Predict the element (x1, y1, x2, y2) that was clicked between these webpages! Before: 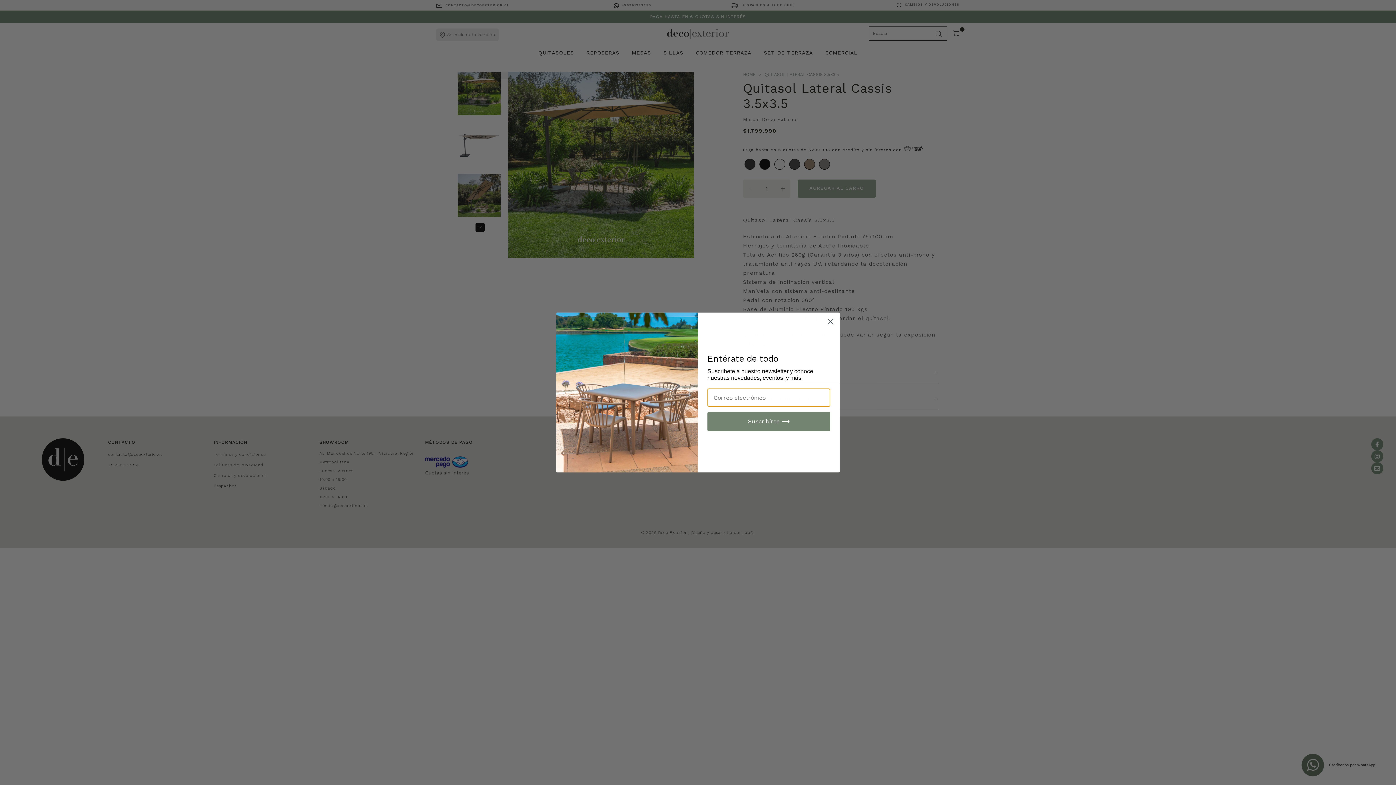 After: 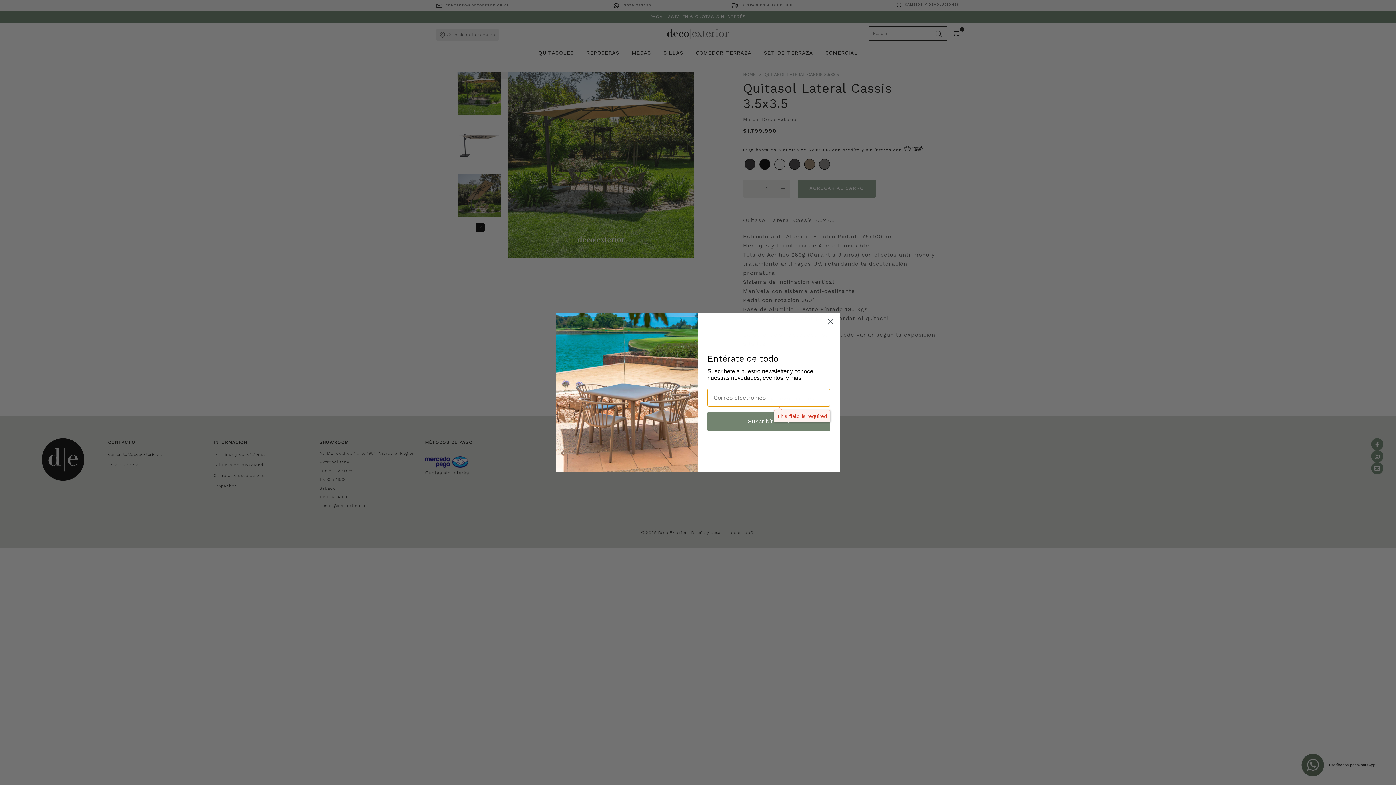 Action: bbox: (707, 412, 830, 431) label: Suscribirse ⟶